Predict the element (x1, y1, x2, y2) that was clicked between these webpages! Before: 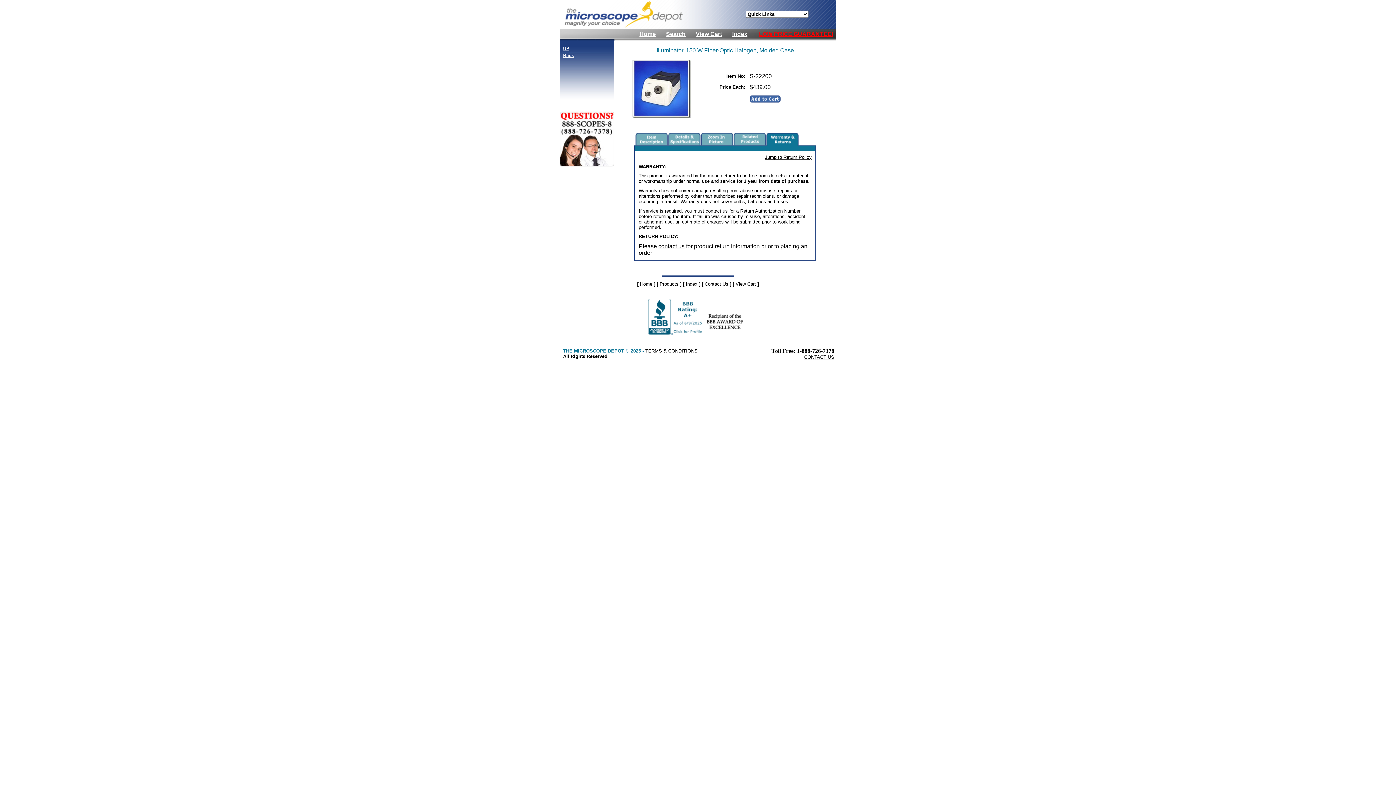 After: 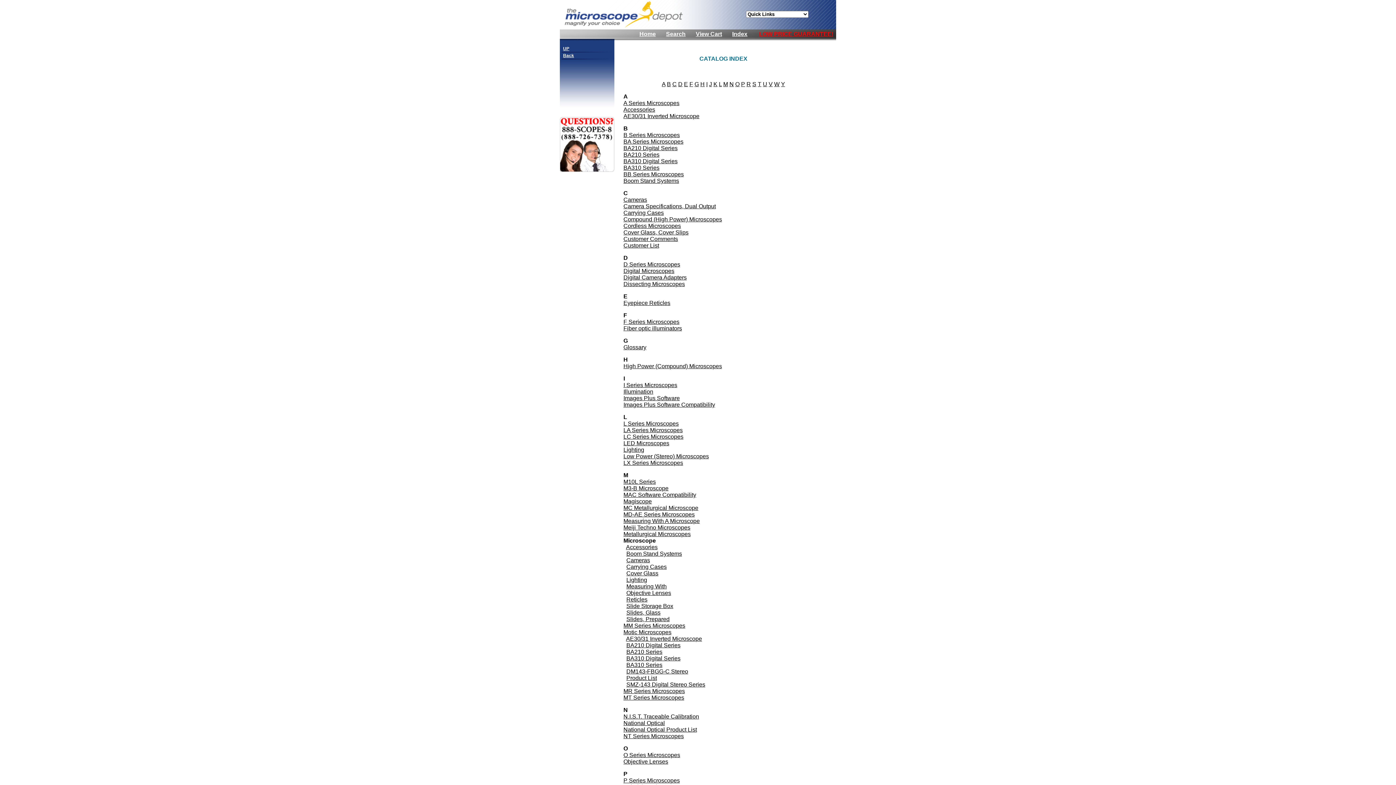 Action: bbox: (686, 281, 697, 286) label: Index